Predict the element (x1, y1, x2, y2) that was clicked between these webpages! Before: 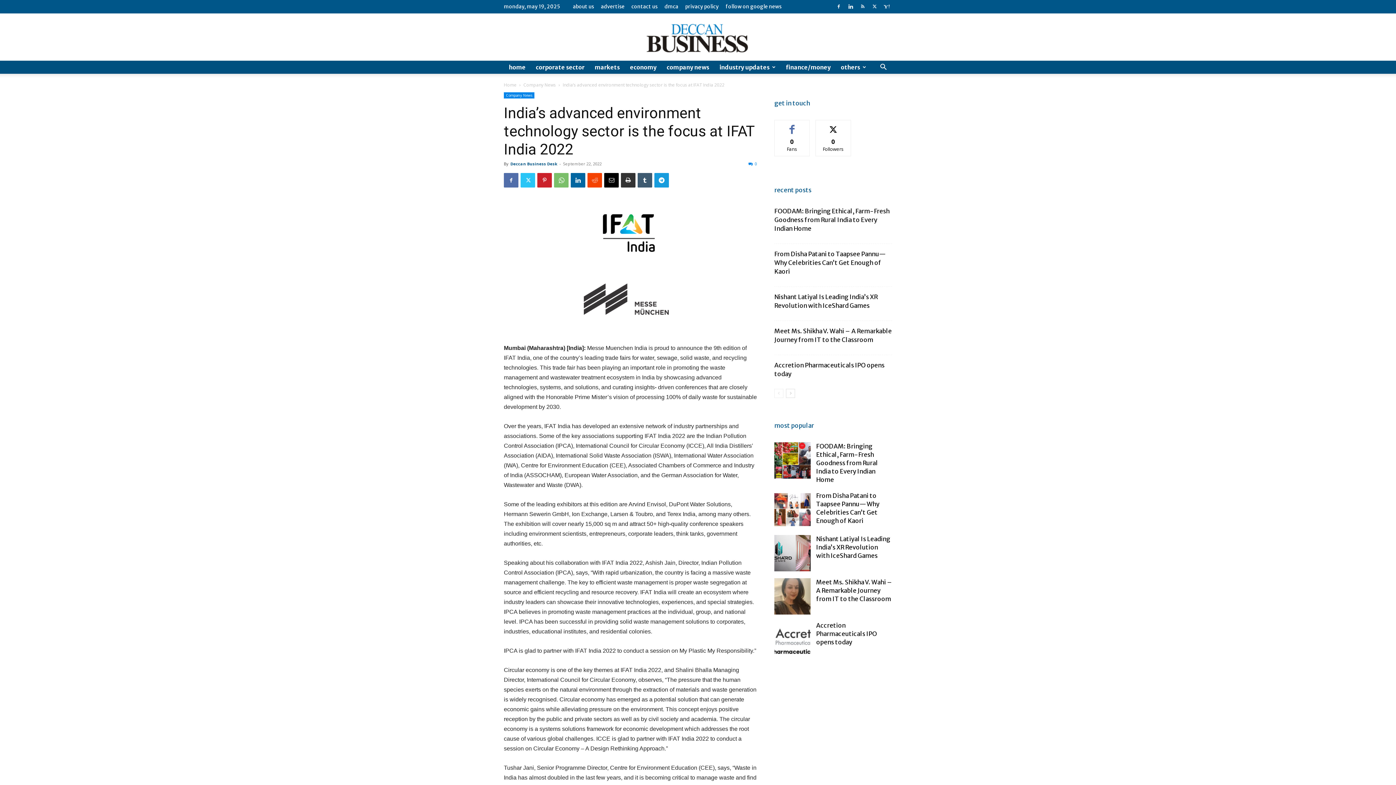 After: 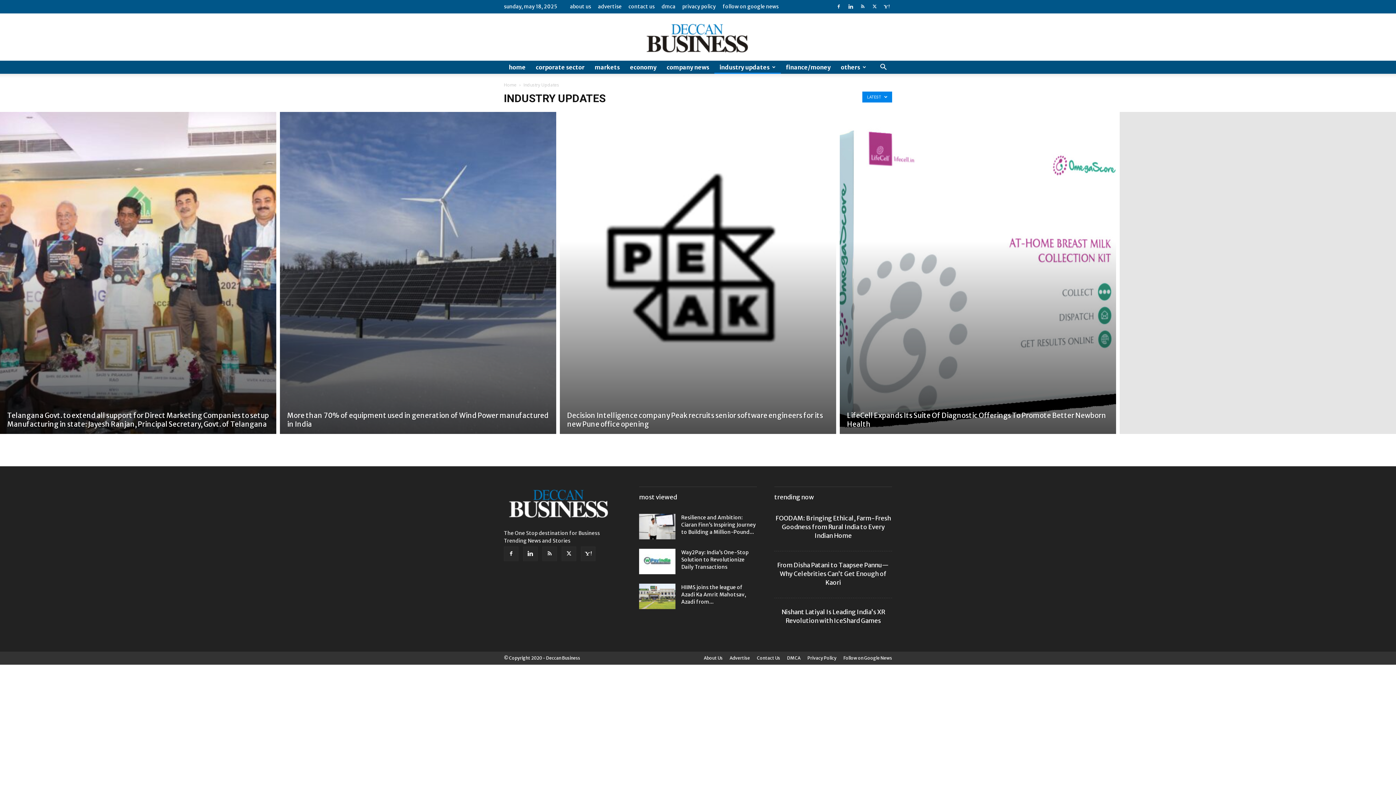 Action: label: industry updates bbox: (714, 60, 781, 73)